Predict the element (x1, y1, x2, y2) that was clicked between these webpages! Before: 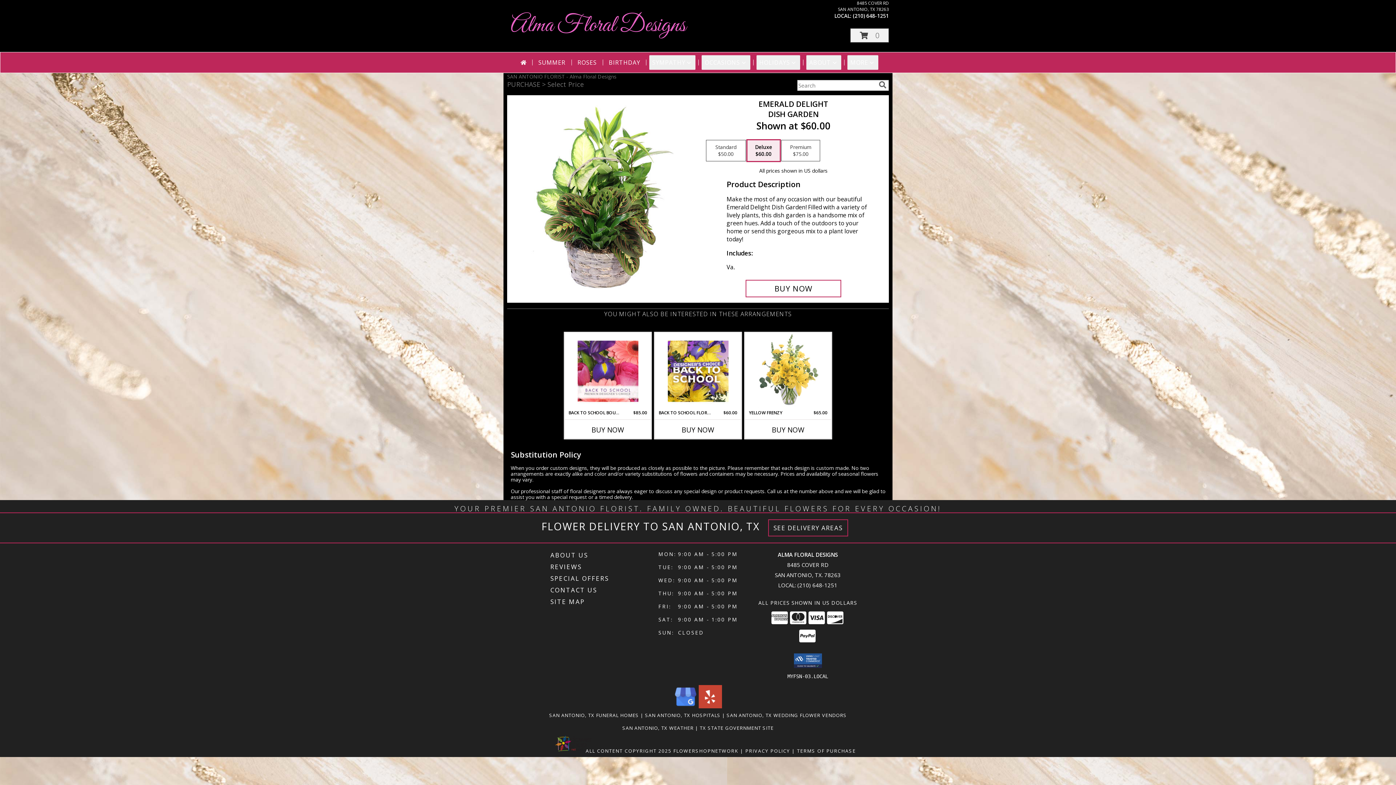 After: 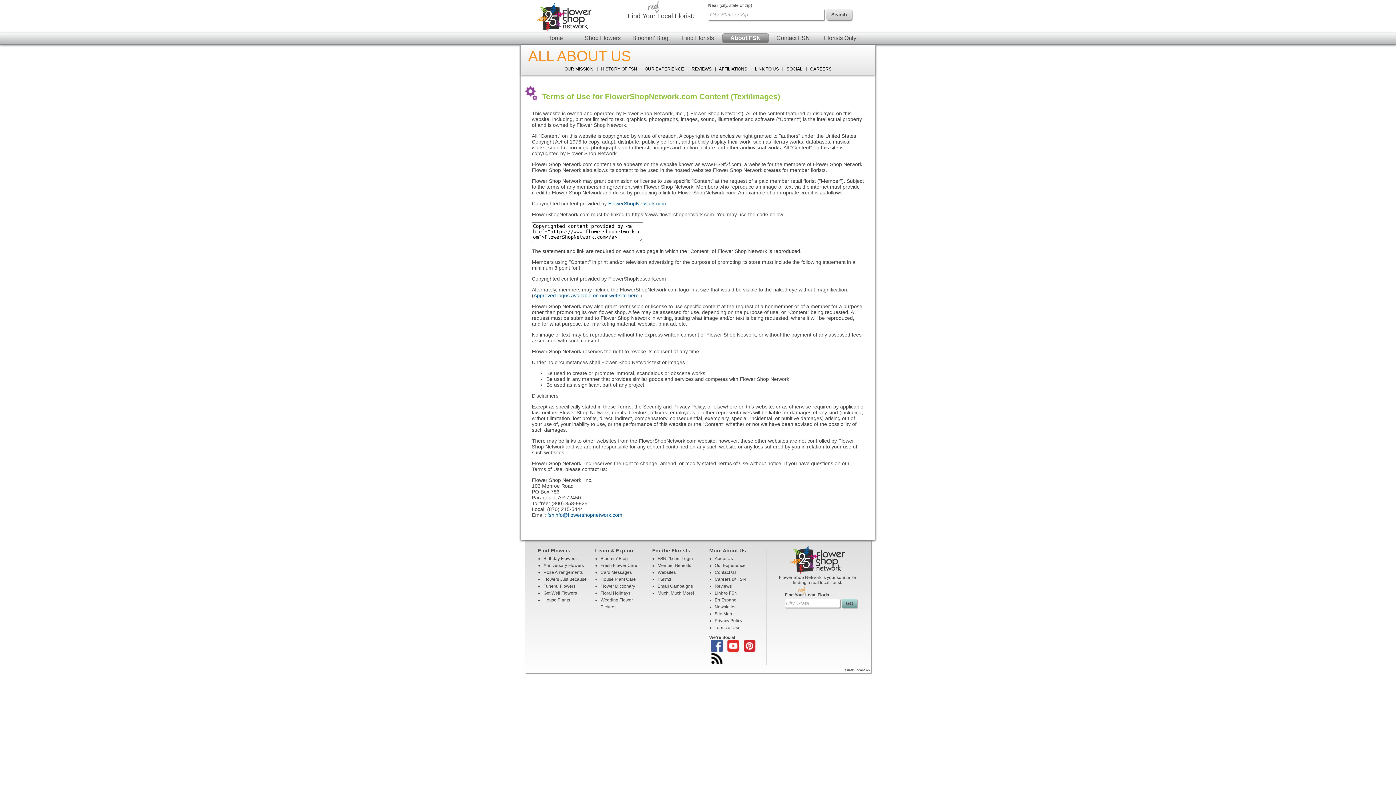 Action: label: Open Flower shop network terms of use in new window bbox: (585, 747, 671, 754)